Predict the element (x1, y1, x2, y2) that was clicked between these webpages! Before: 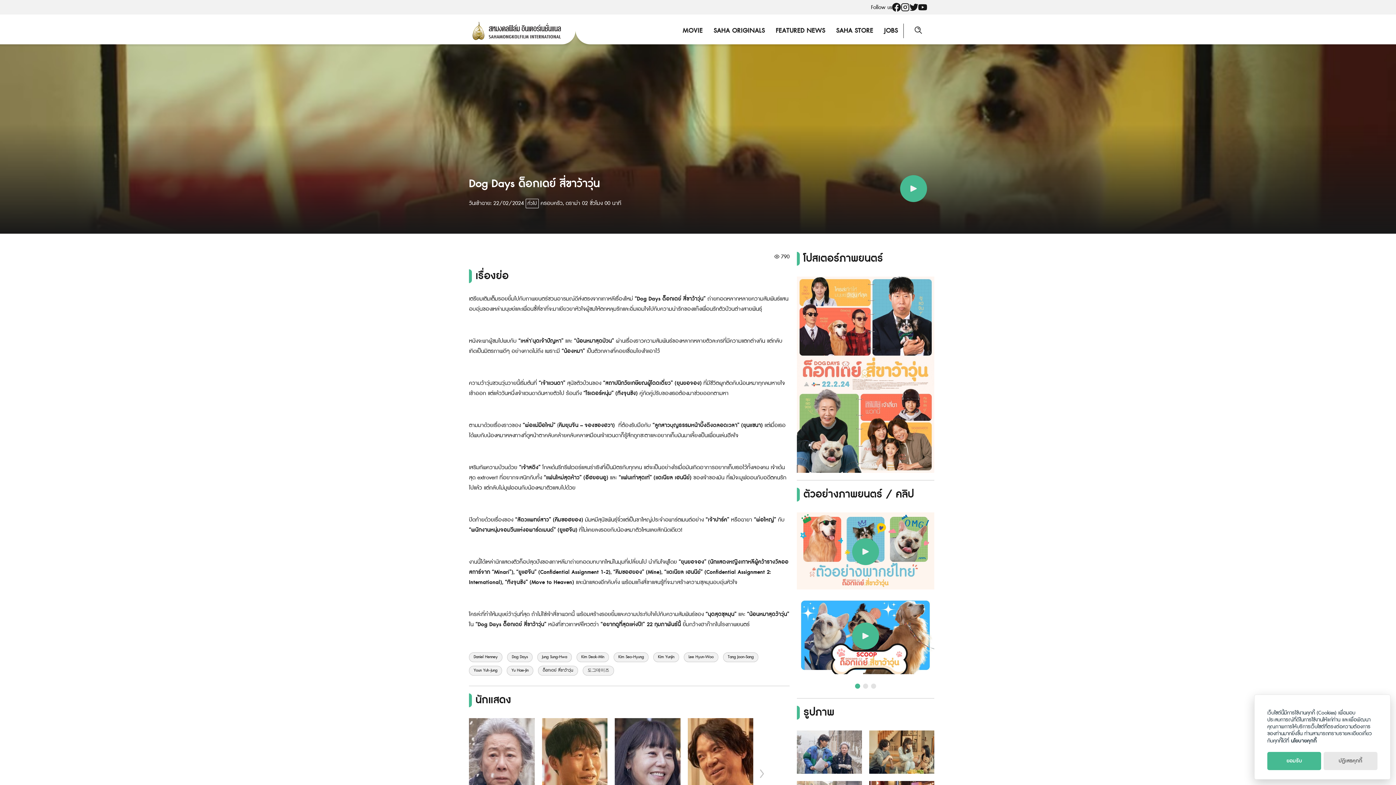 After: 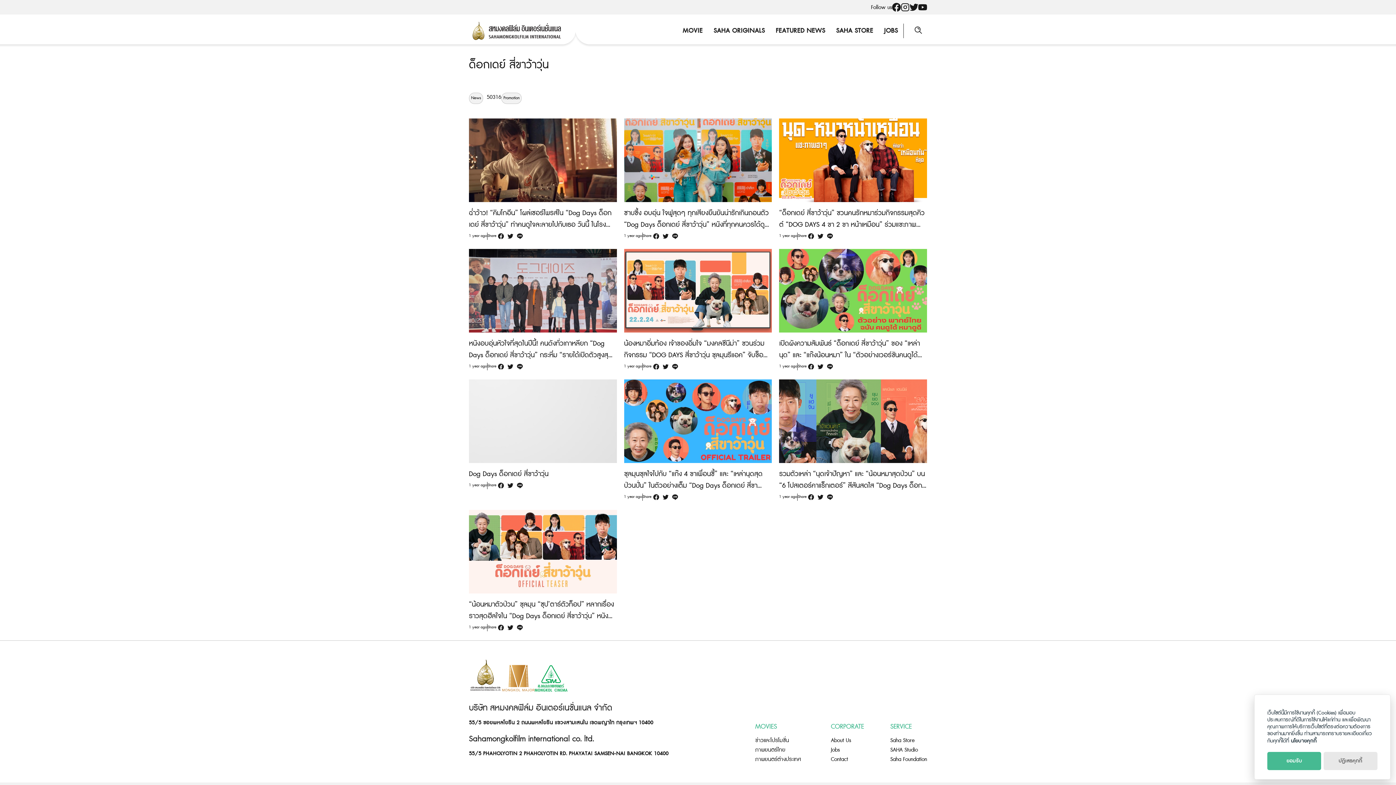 Action: label: ด็อกเดย์ สี่ขาว้าวุ่น bbox: (538, 666, 578, 675)